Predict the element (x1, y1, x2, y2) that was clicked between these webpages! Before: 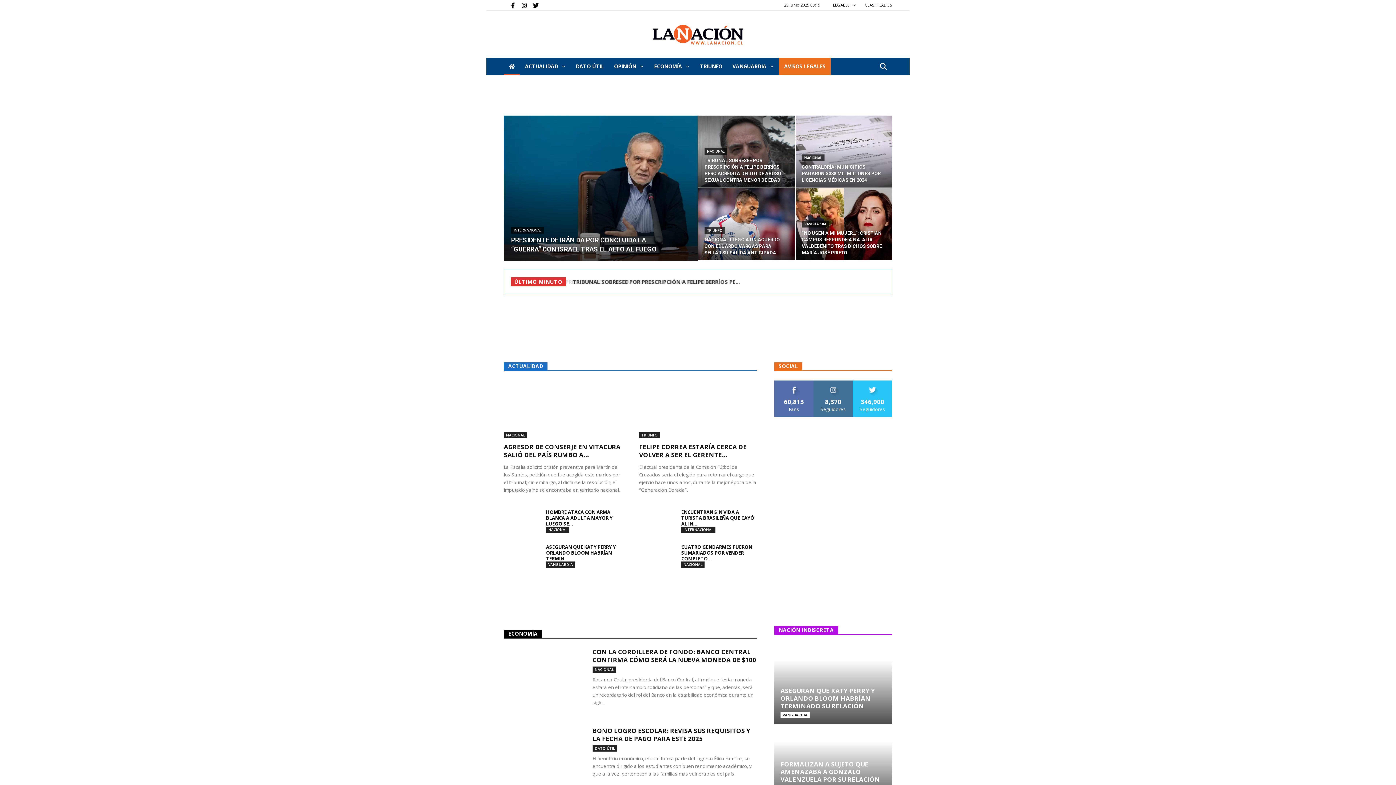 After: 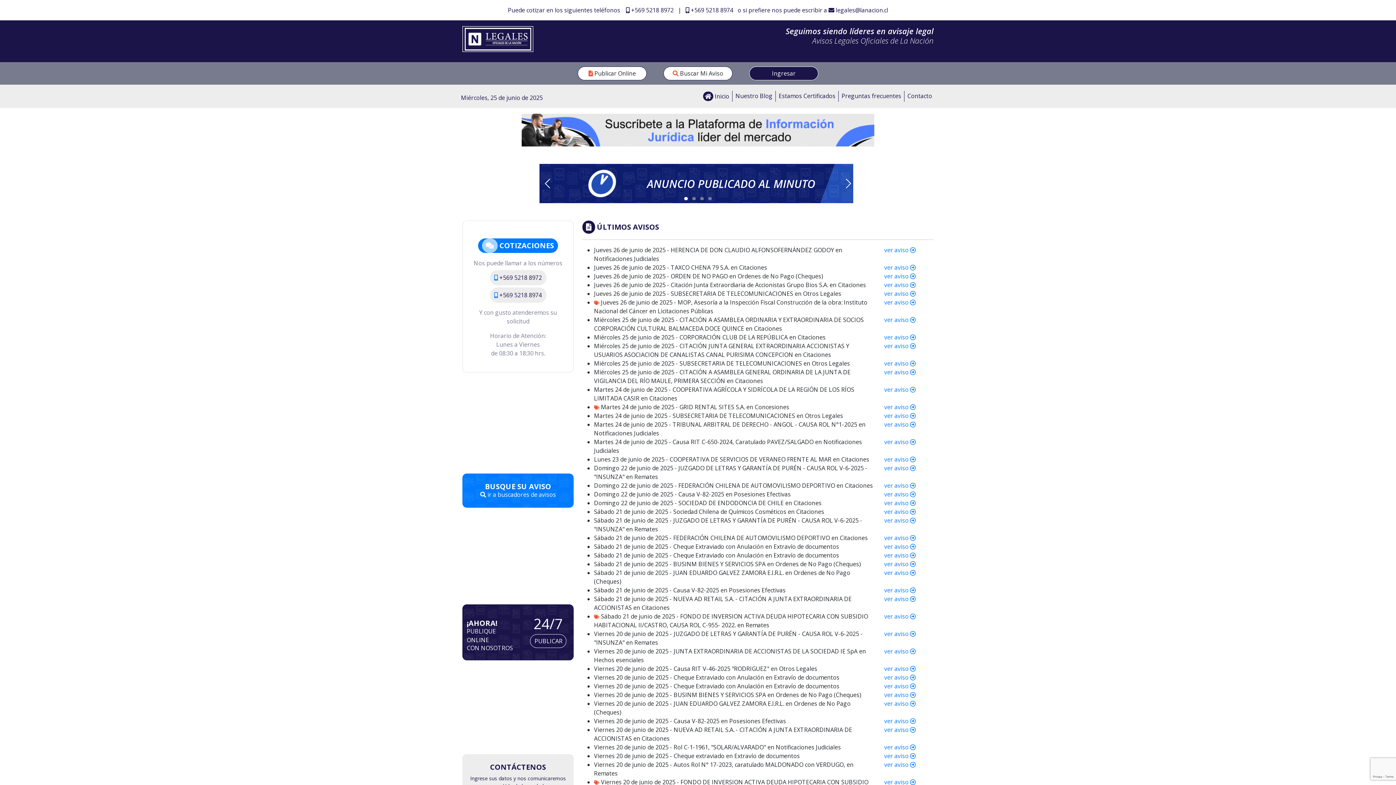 Action: label: LEGALES  bbox: (833, 2, 858, 7)